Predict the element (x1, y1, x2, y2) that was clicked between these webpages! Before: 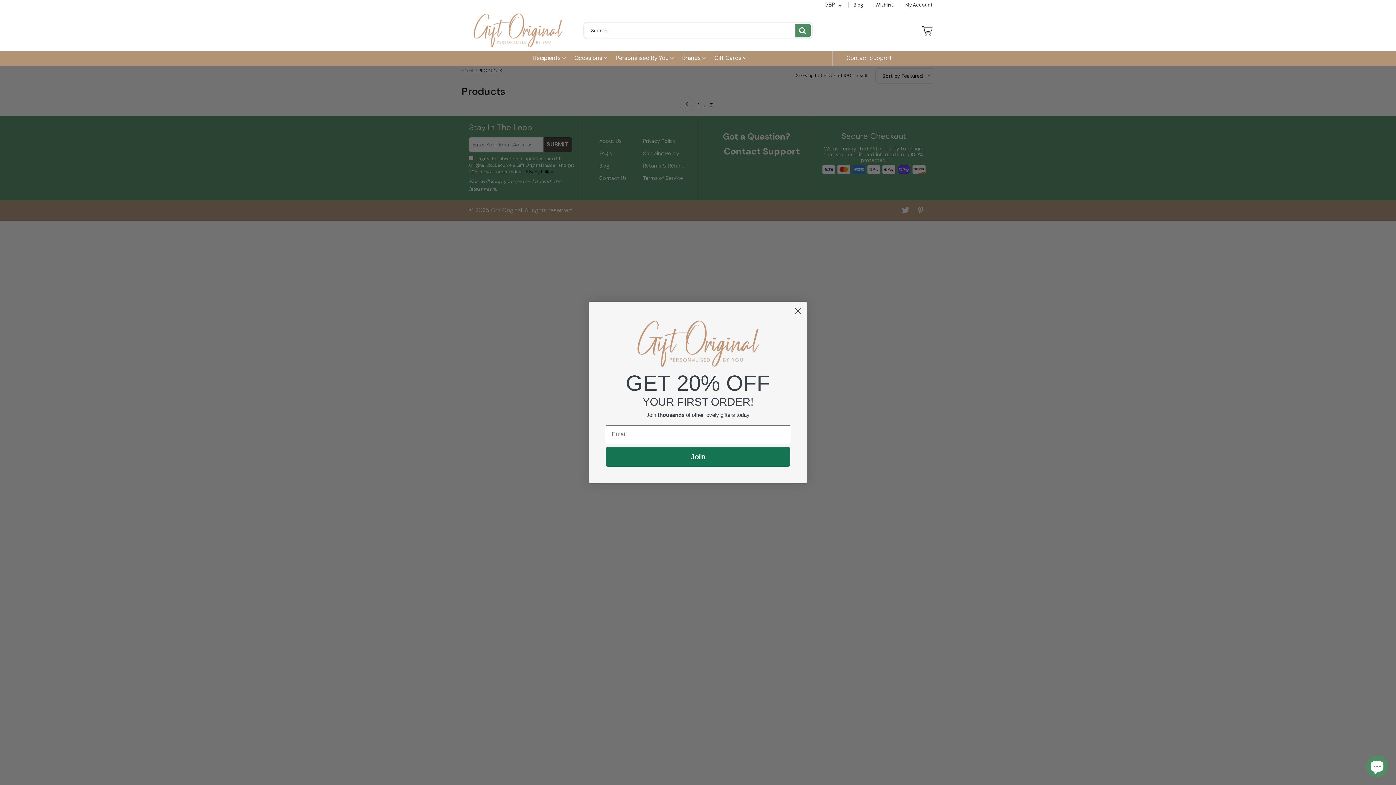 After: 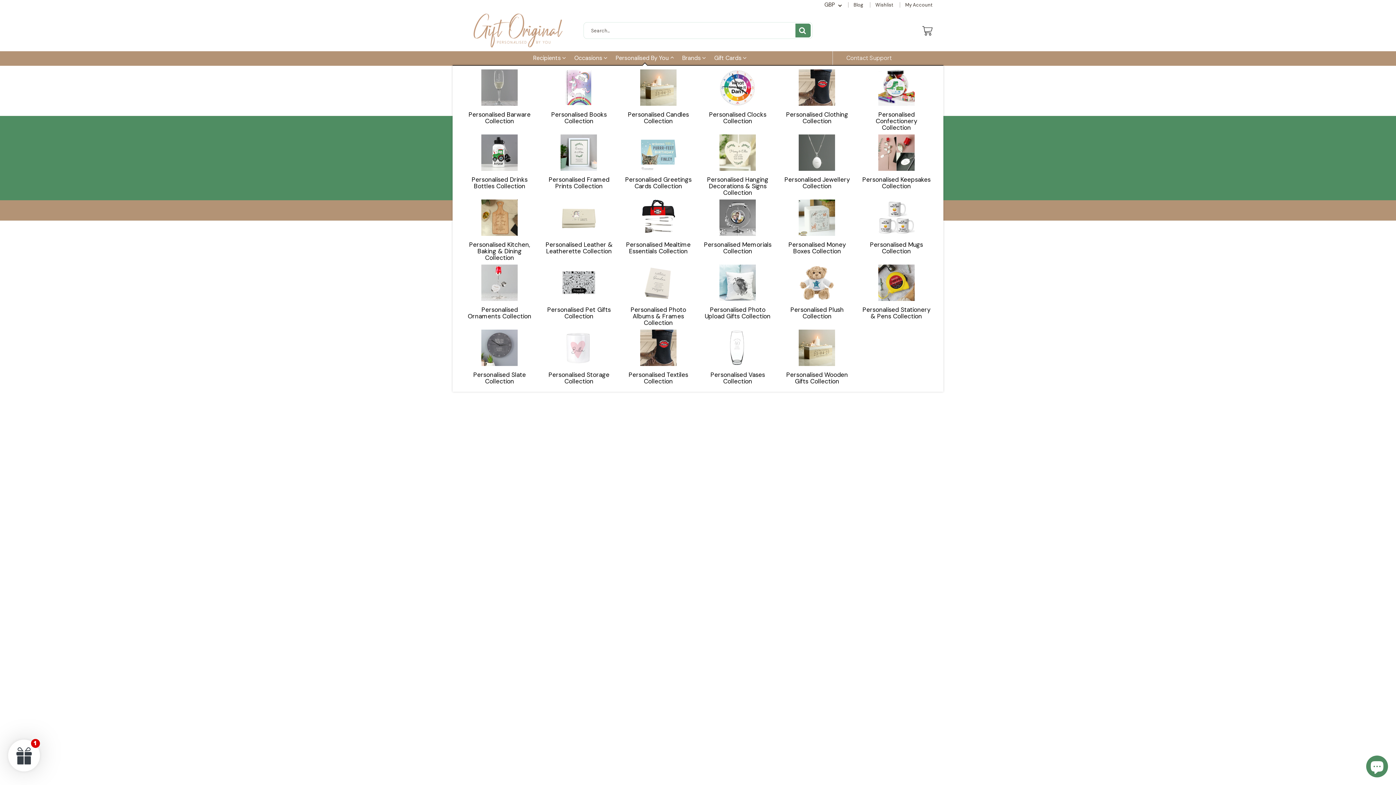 Action: label: Personalised By You  bbox: (615, 51, 674, 65)